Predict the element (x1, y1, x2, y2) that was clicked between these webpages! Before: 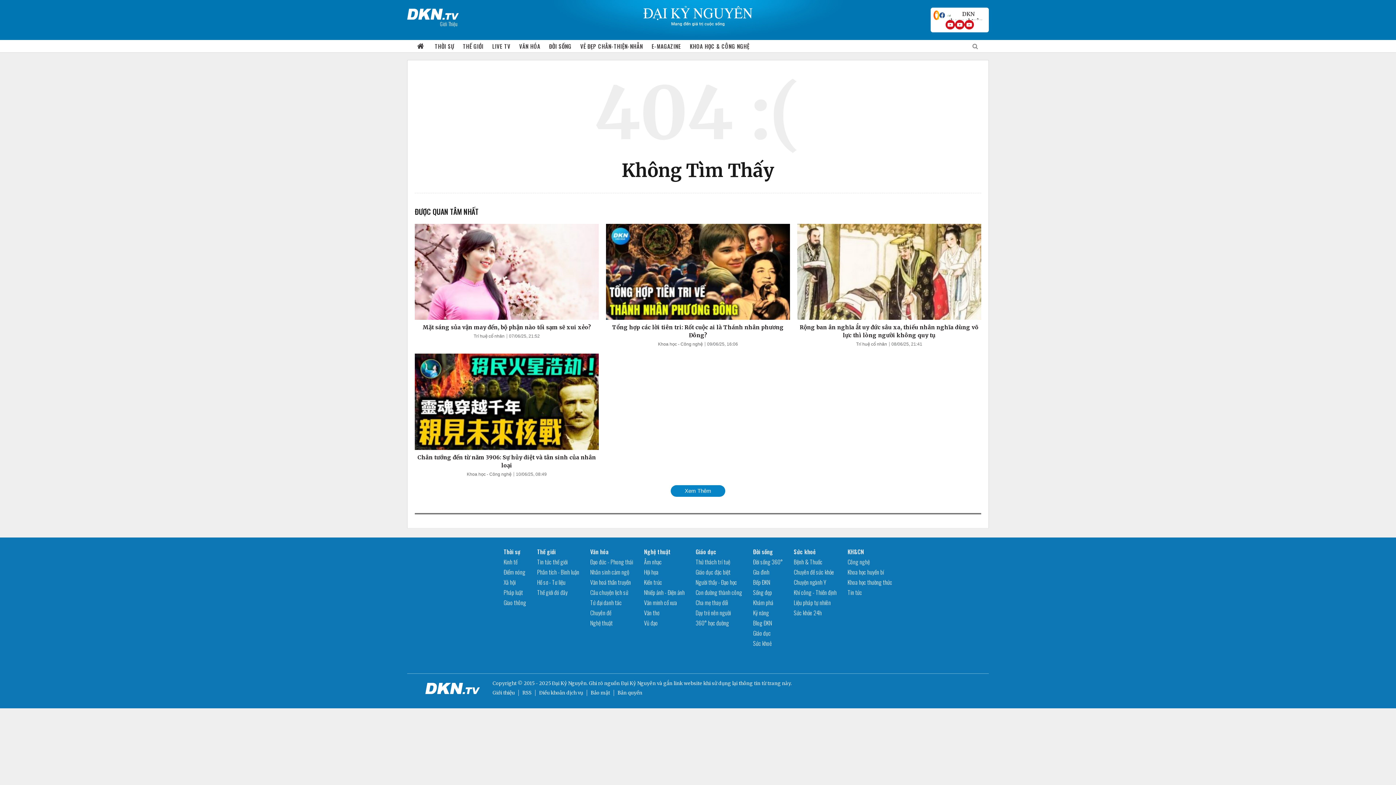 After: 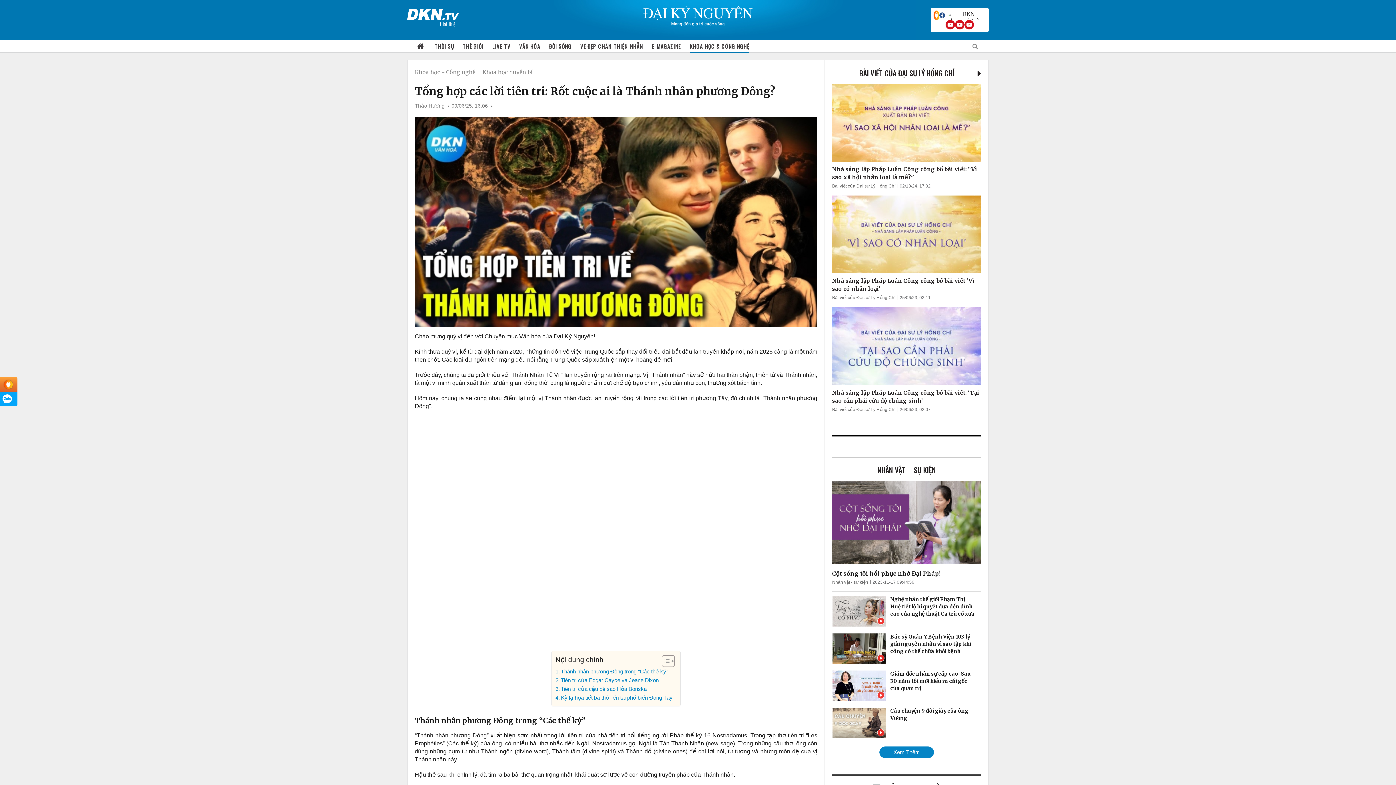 Action: bbox: (606, 332, 790, 339) label: Tổng hợp các lời tiên tri: Rốt cuộc ai là Thánh nhân phương Đông? 